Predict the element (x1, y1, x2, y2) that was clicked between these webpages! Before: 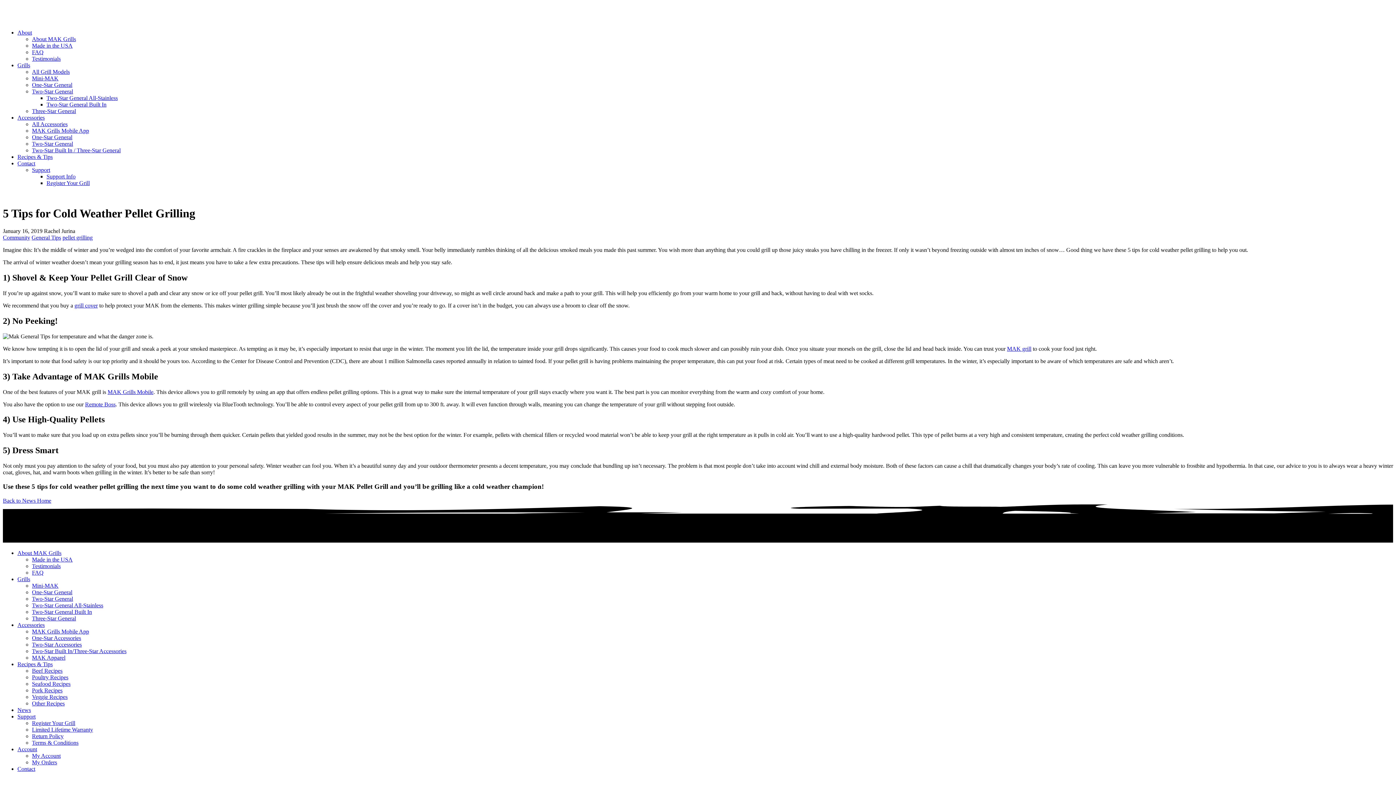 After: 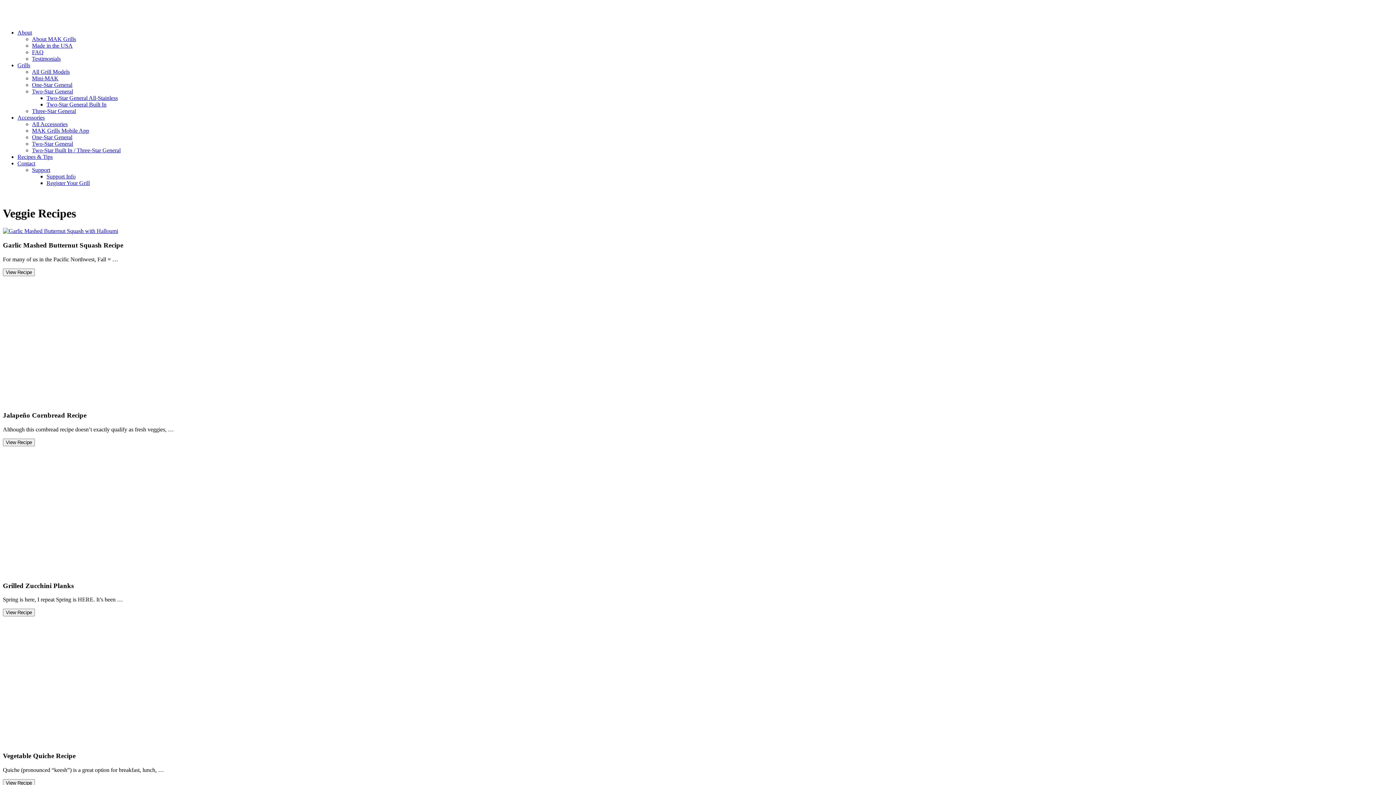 Action: bbox: (32, 694, 67, 700) label: Veggie Recipes